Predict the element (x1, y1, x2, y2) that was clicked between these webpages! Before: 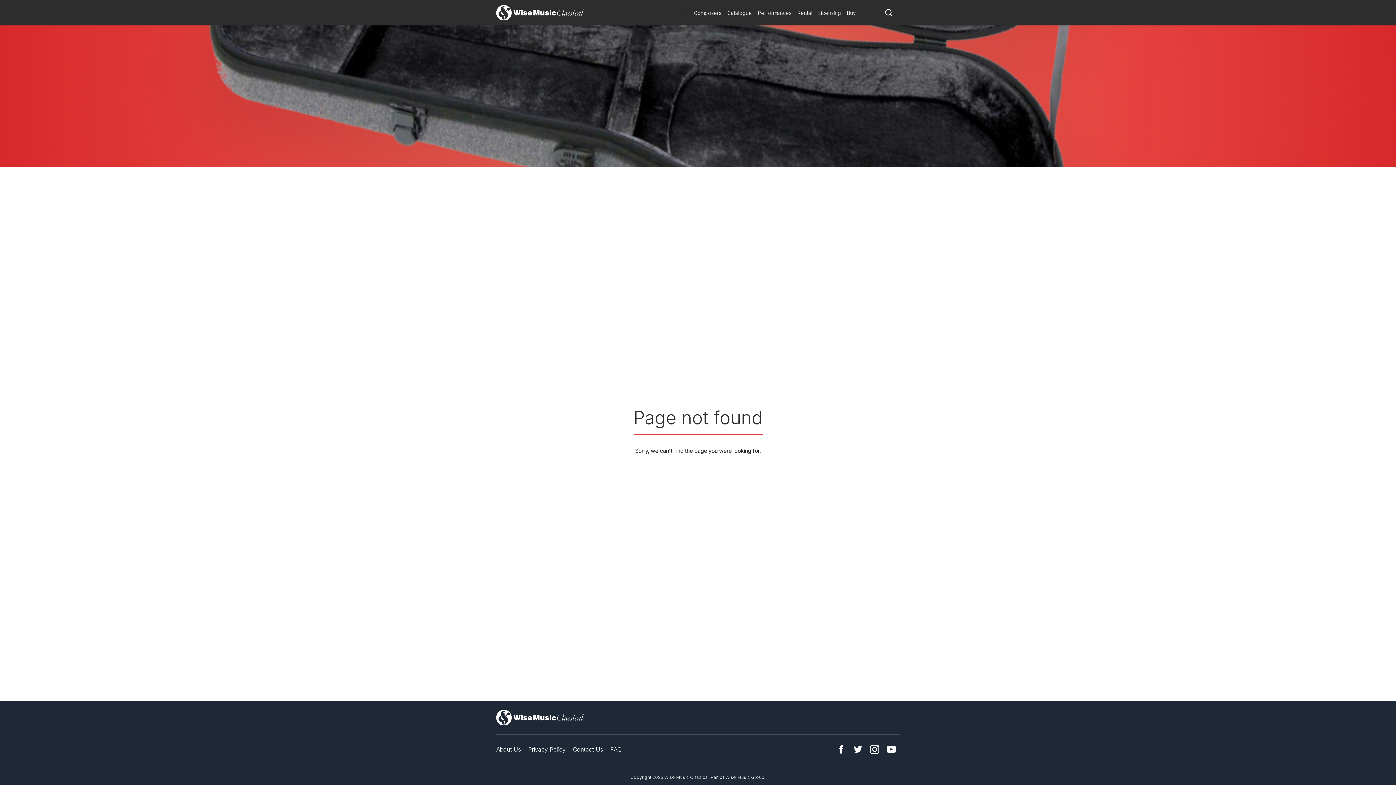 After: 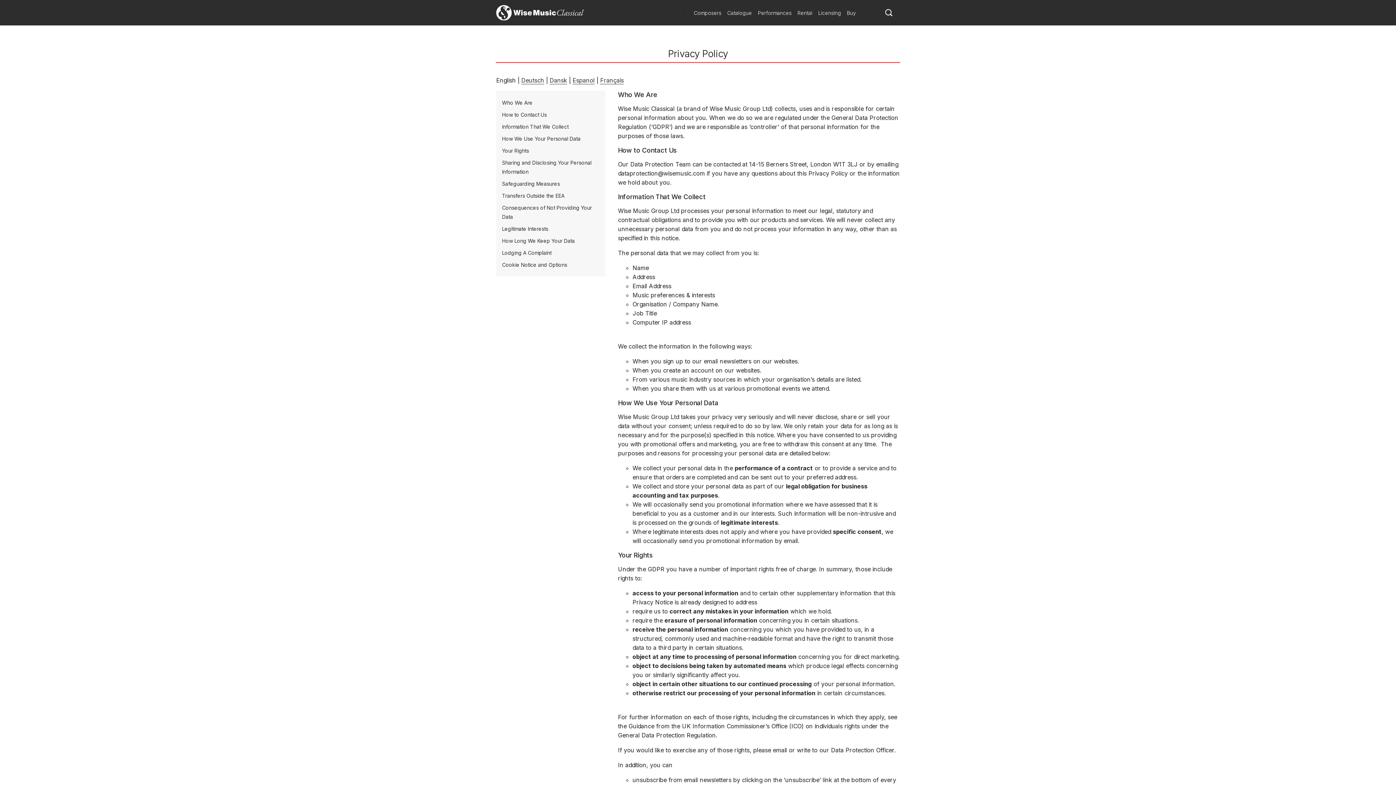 Action: label: Privacy Policy bbox: (528, 746, 565, 753)